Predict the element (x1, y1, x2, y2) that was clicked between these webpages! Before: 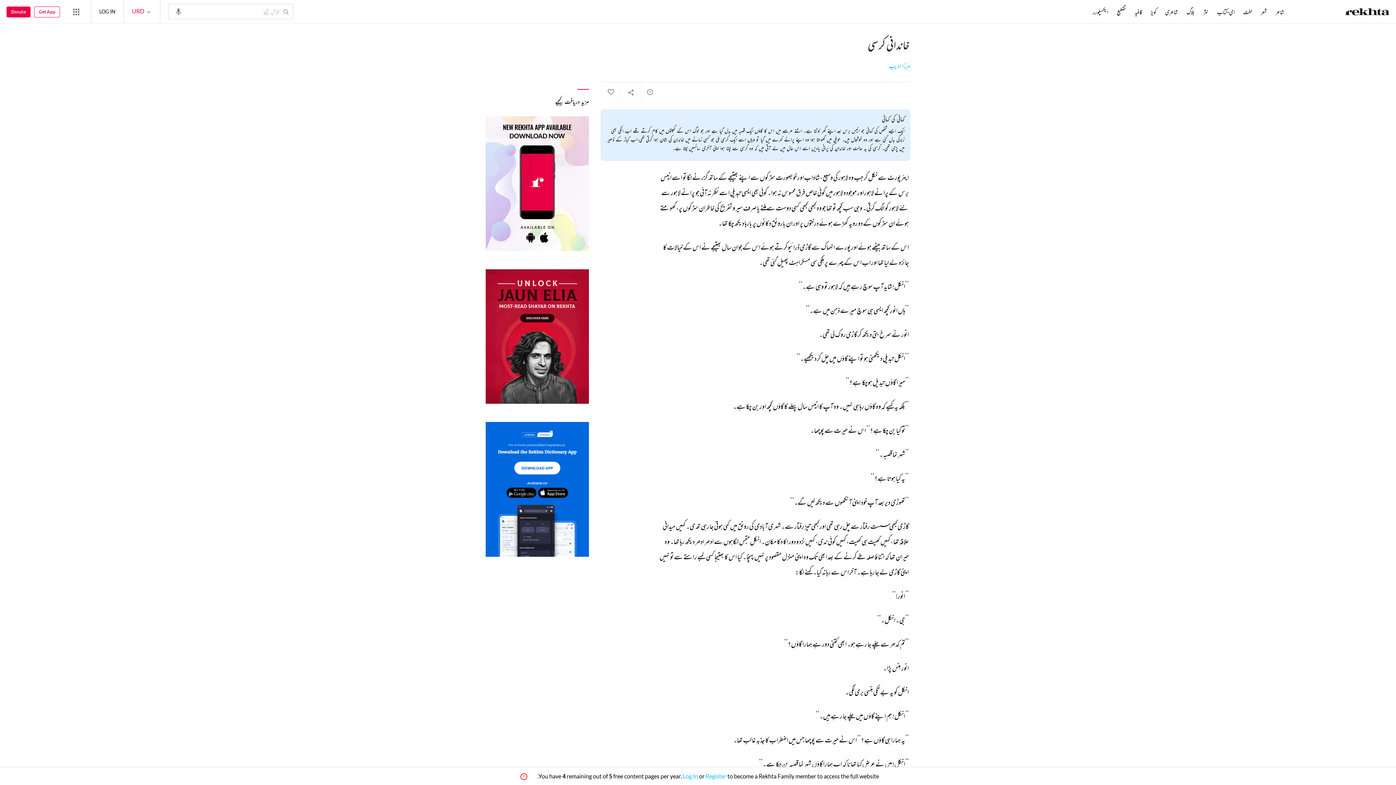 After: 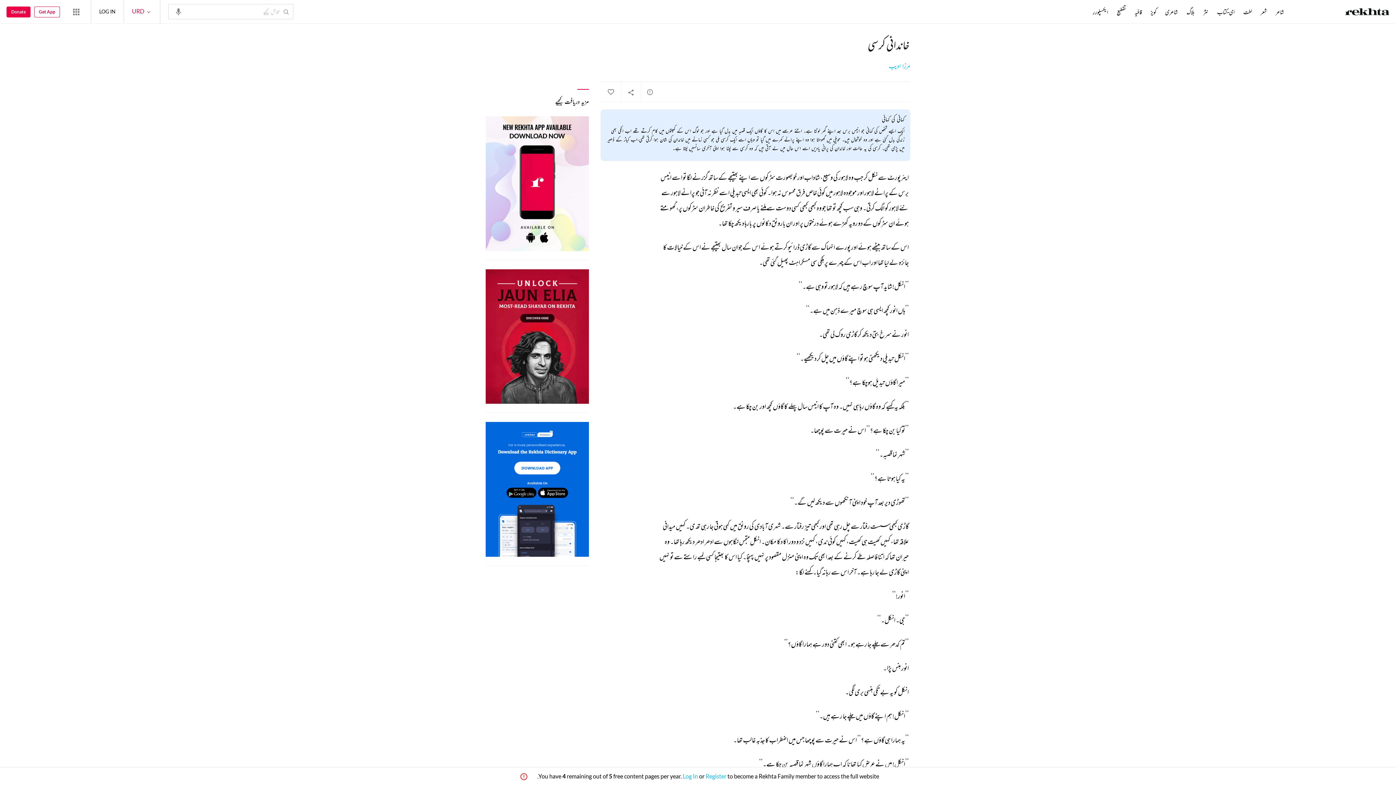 Action: label: مزید bbox: (1076, 8, 1085, 16)